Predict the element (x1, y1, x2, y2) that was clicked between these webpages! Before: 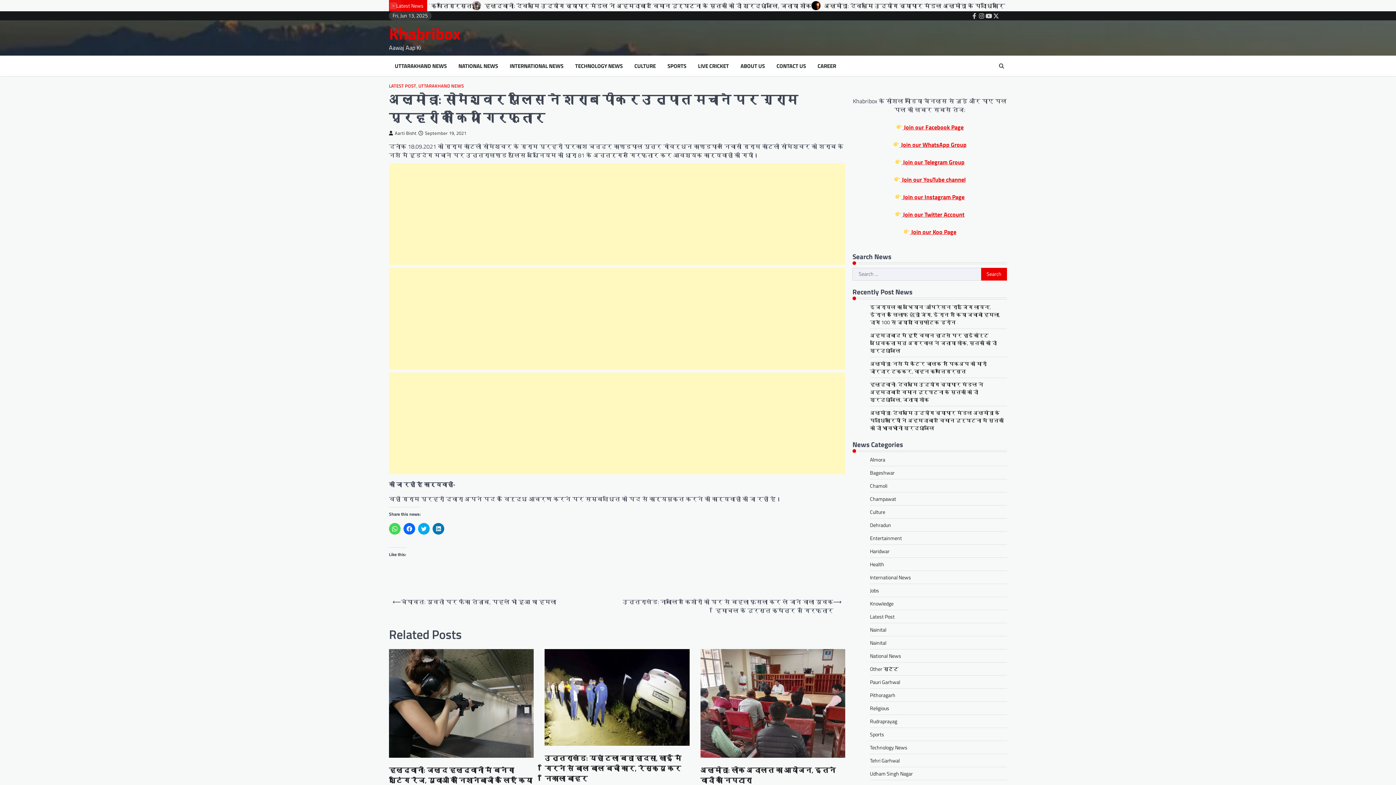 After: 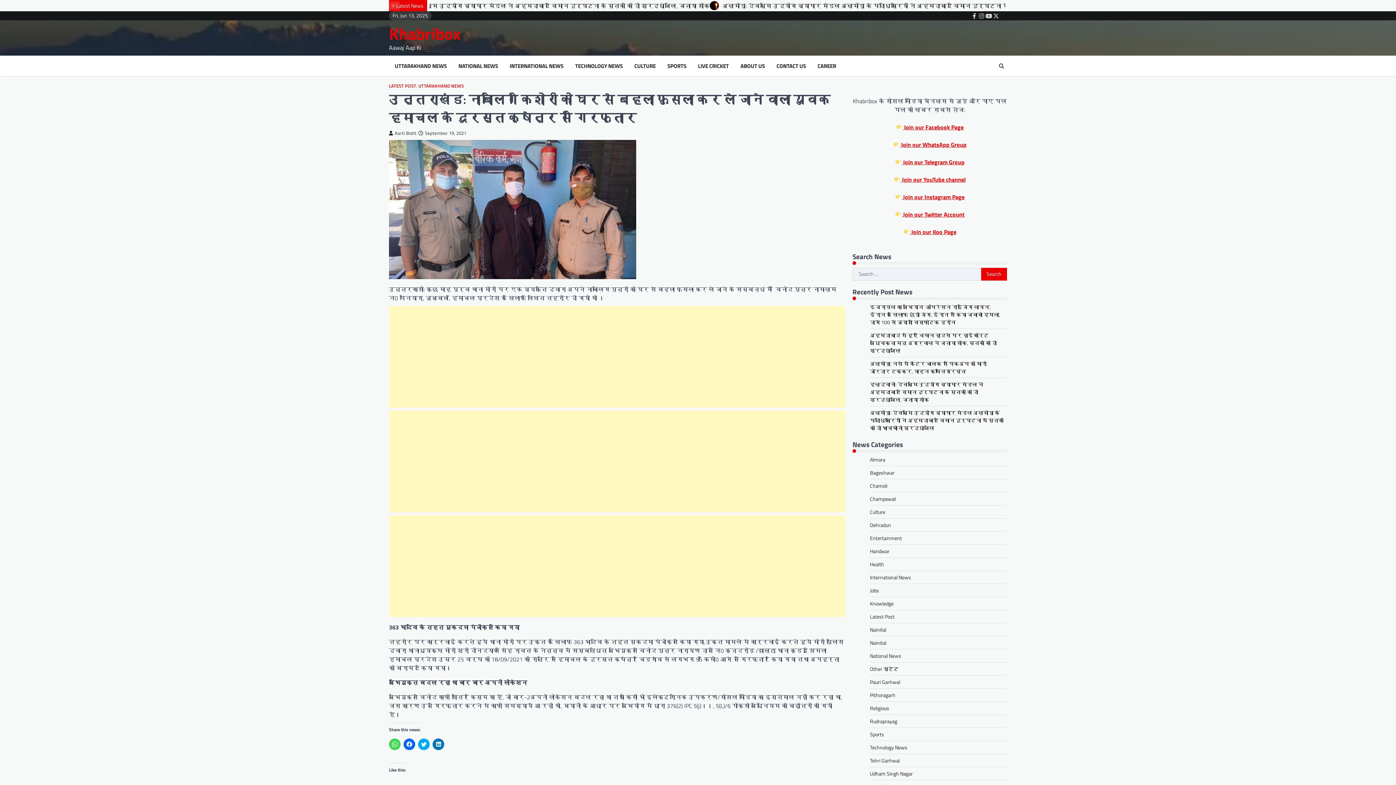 Action: label: उत्तराखंड: नाबालिग किशोरी को घर से बहला फुसला कर ले जाने वाला युवक हिमाचल के दुरस्त क्षेत्र से गिरफ्तार
⟶ bbox: (617, 597, 841, 615)